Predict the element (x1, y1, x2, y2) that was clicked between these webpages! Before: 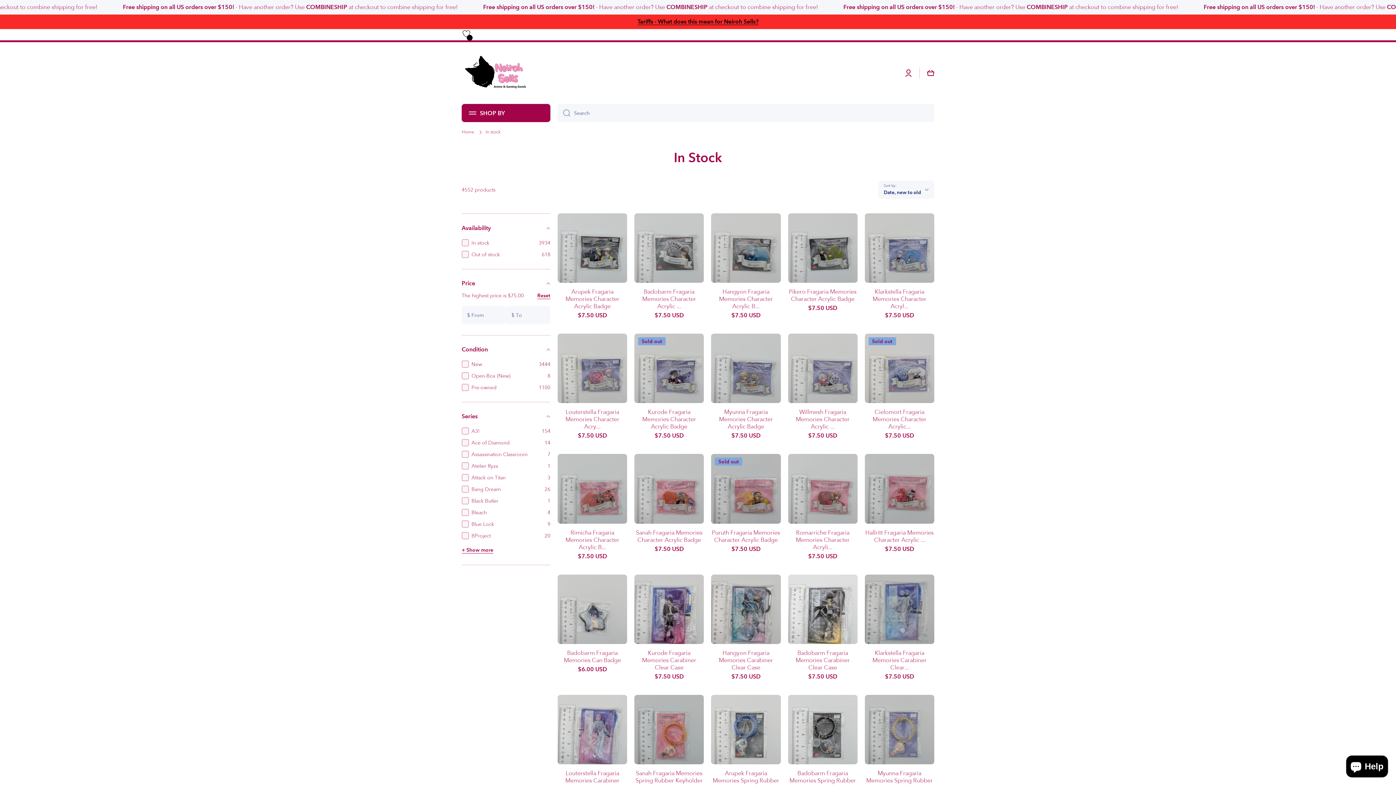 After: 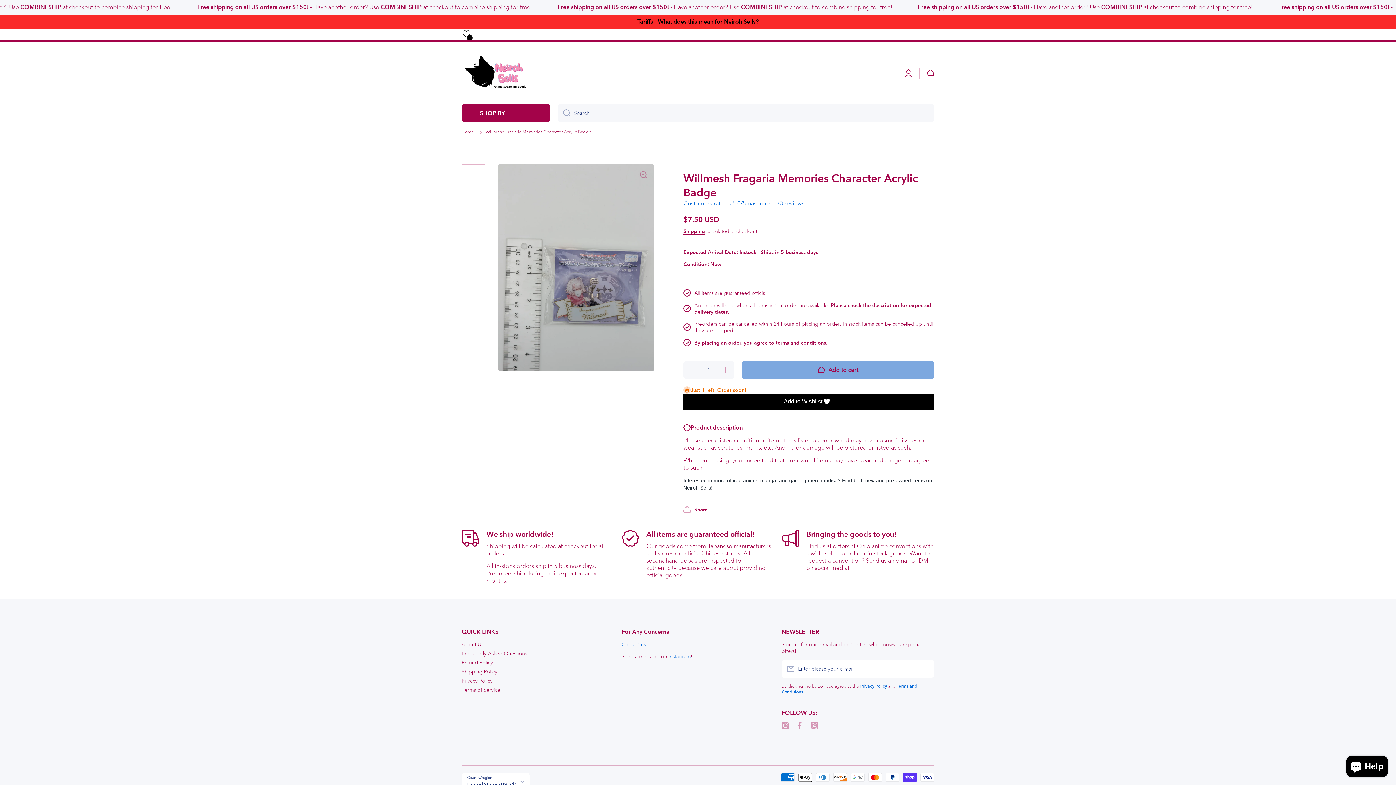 Action: label: Willmesh Fragaria Memories Character Acrylic ... bbox: (788, 408, 857, 430)